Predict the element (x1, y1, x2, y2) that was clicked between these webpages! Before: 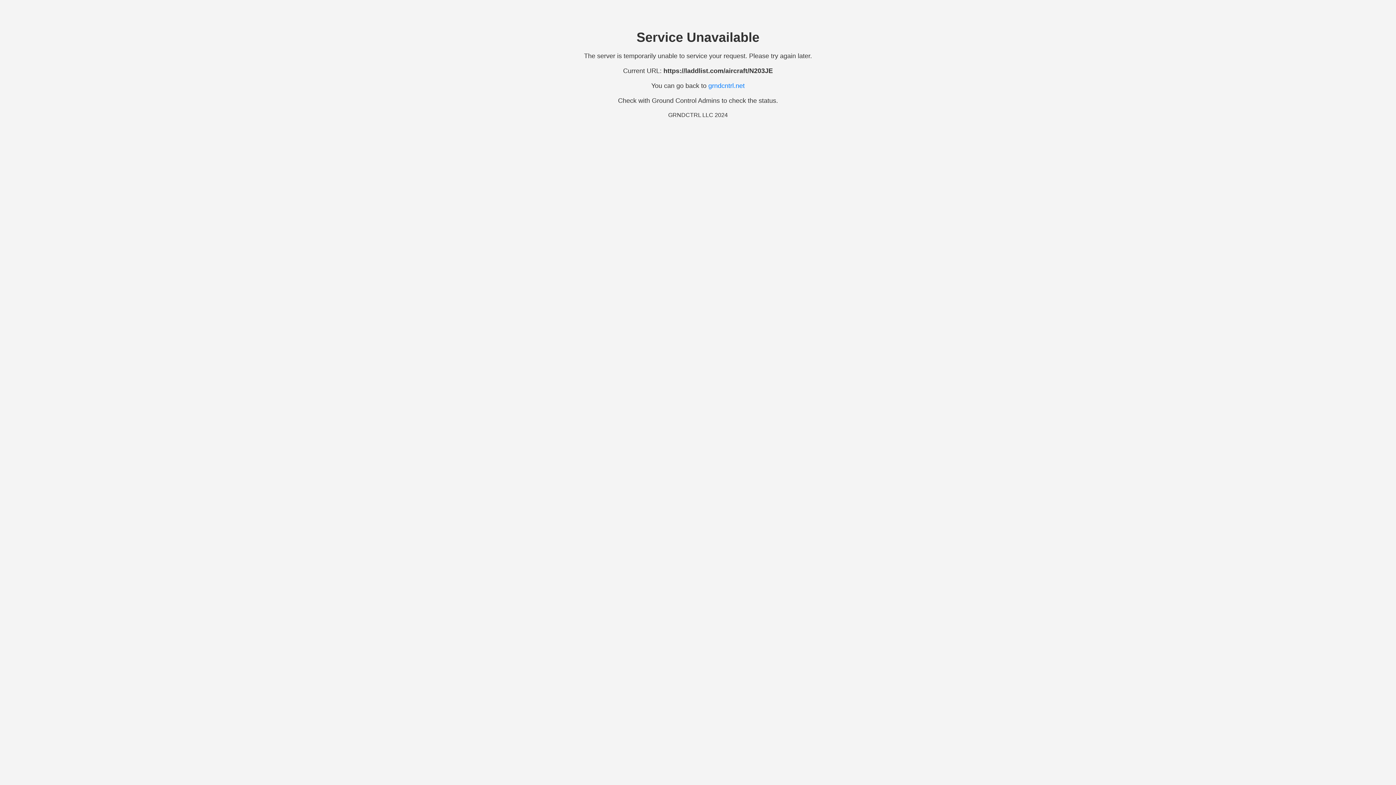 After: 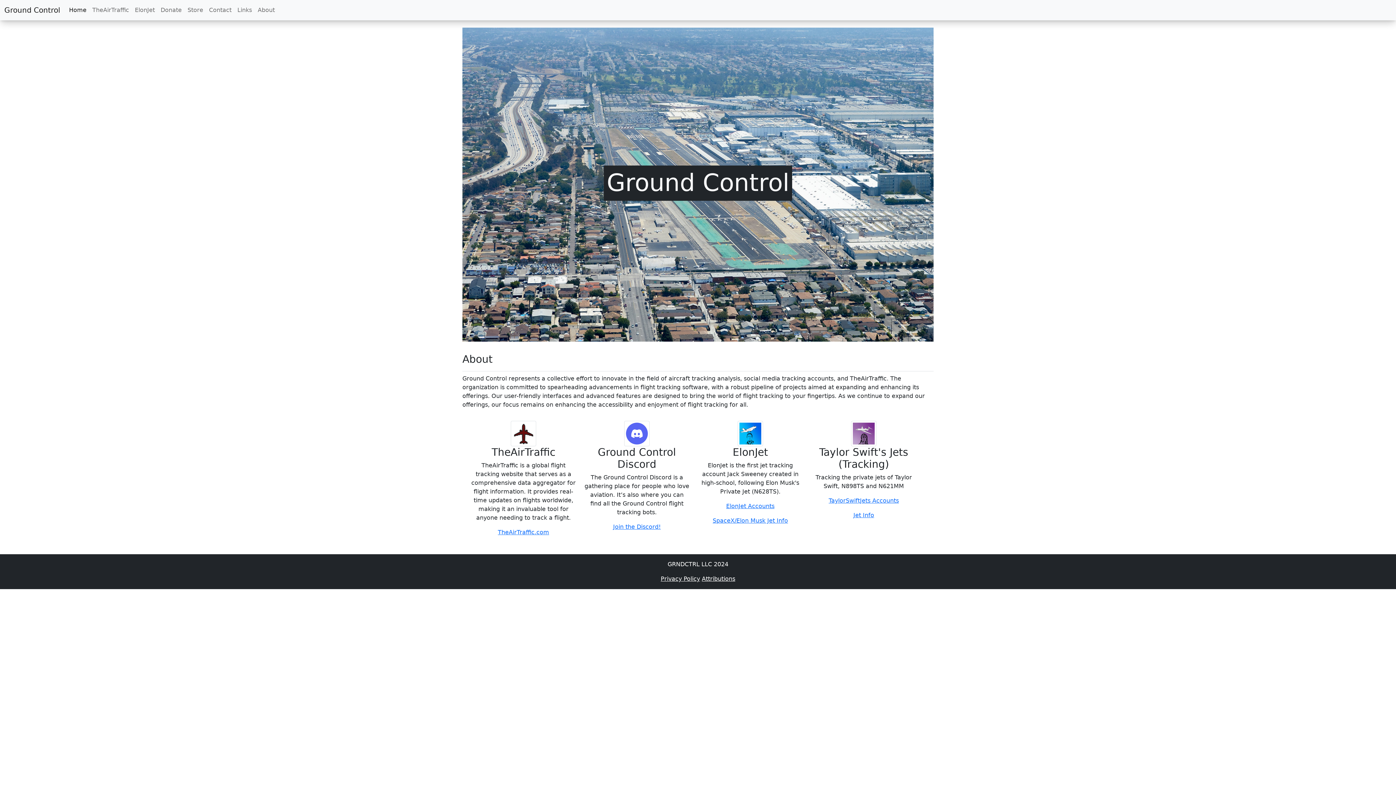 Action: label: grndcntrl.net bbox: (708, 82, 744, 89)